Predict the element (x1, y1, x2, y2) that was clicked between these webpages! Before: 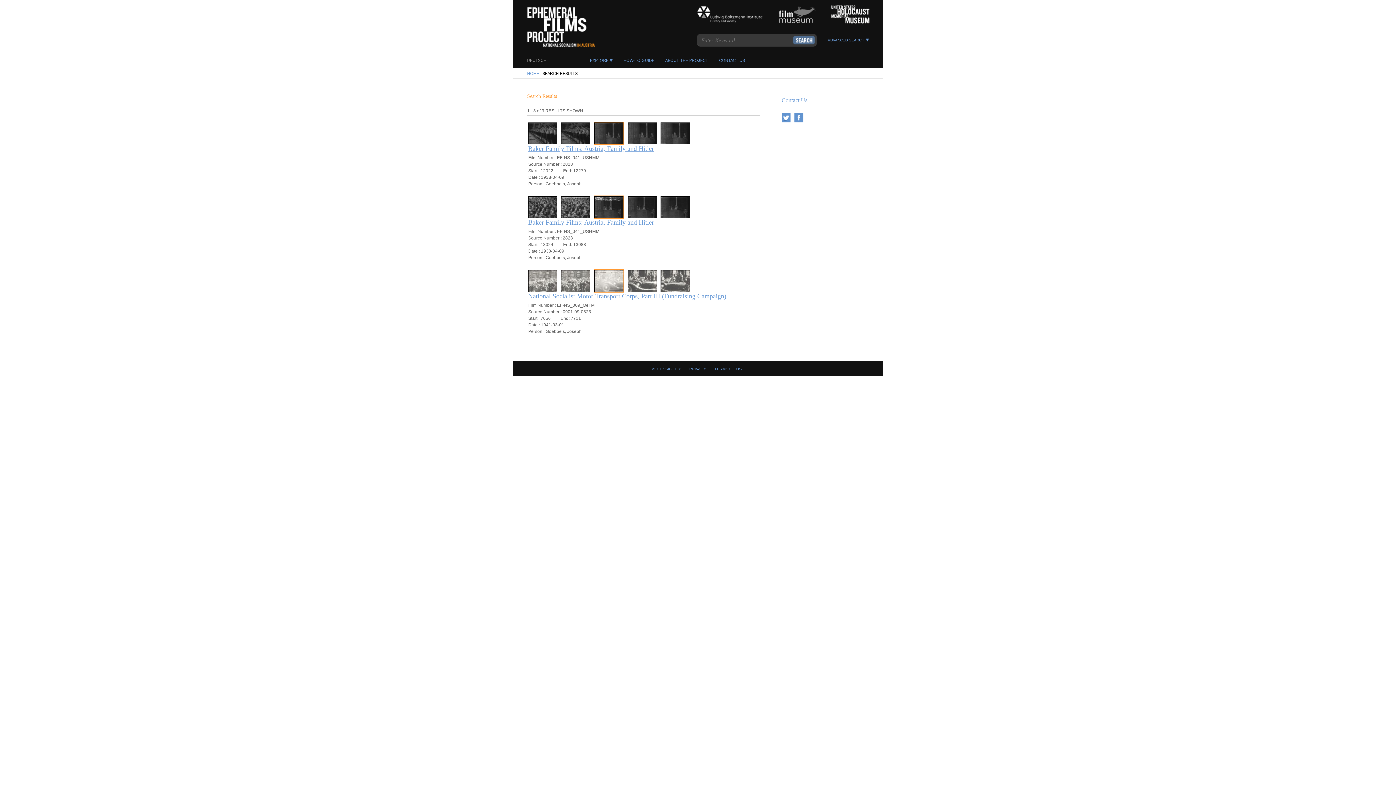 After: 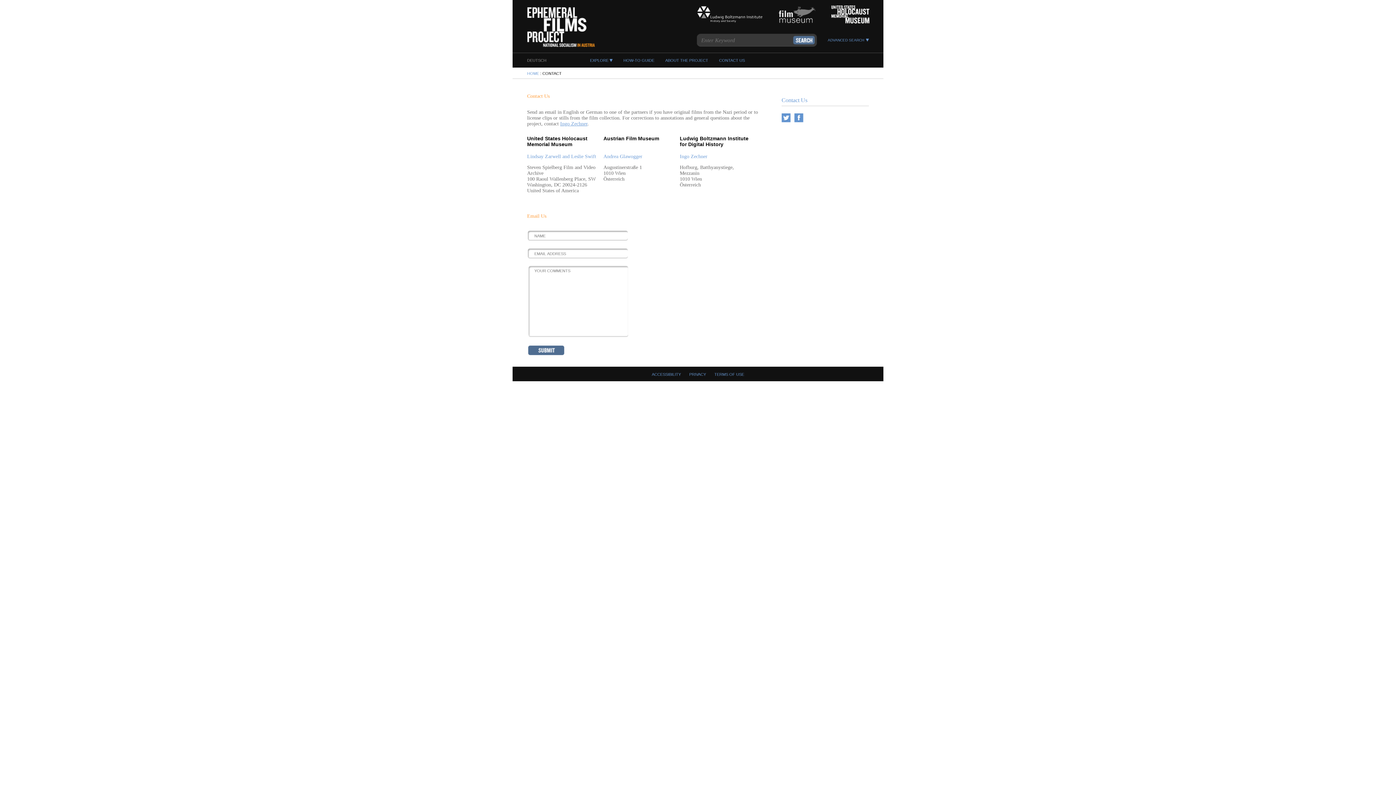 Action: label: Contact Us bbox: (781, 97, 807, 103)